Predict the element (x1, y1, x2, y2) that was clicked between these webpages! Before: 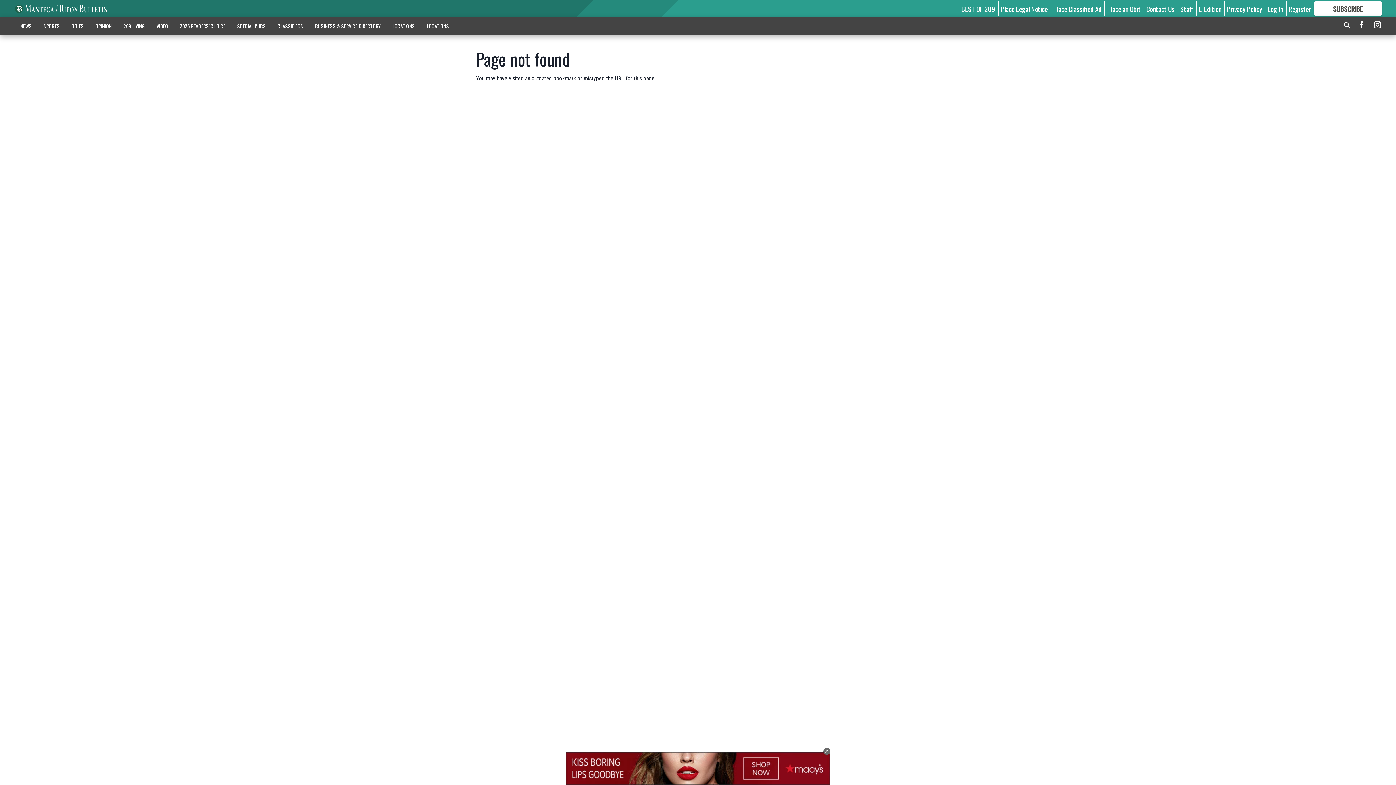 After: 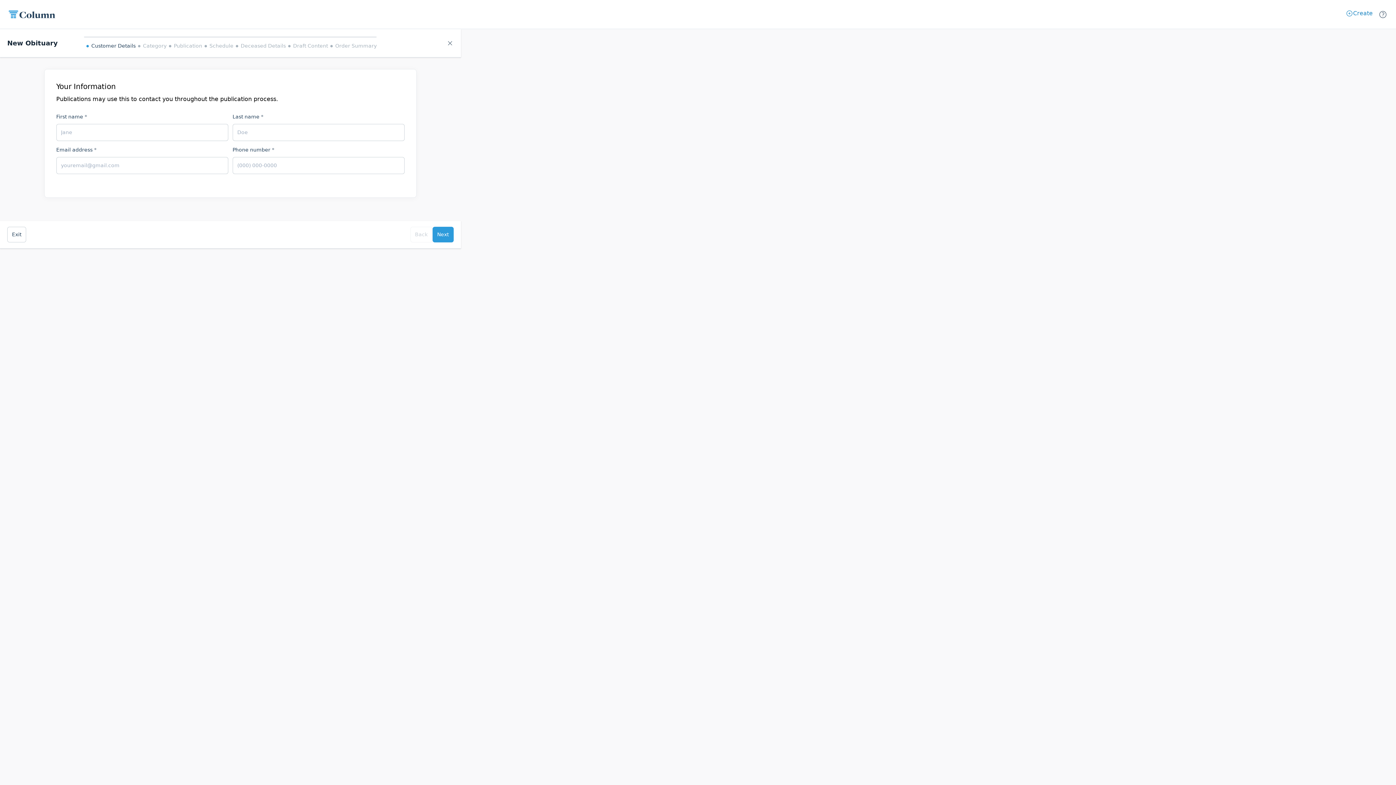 Action: label: Place an Obit bbox: (1107, 3, 1141, 13)